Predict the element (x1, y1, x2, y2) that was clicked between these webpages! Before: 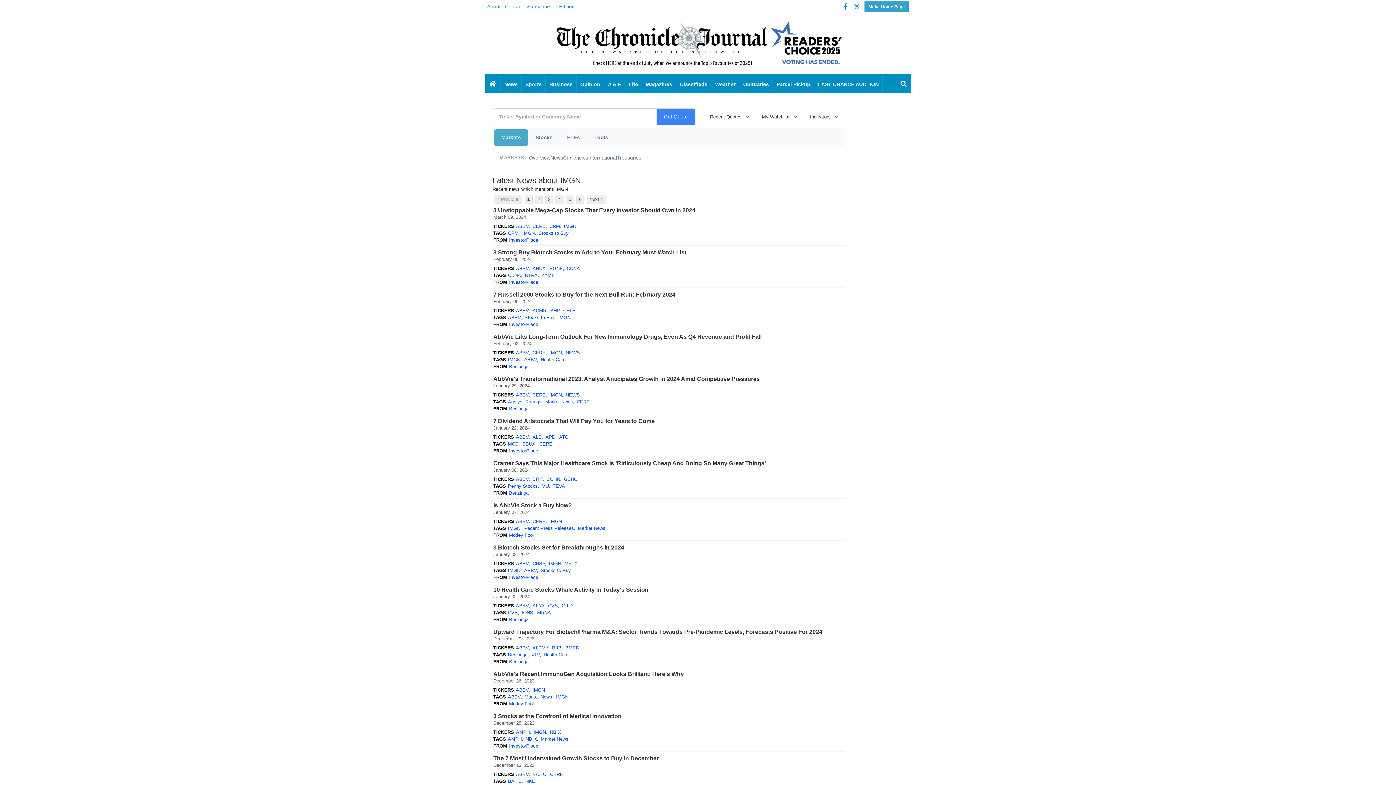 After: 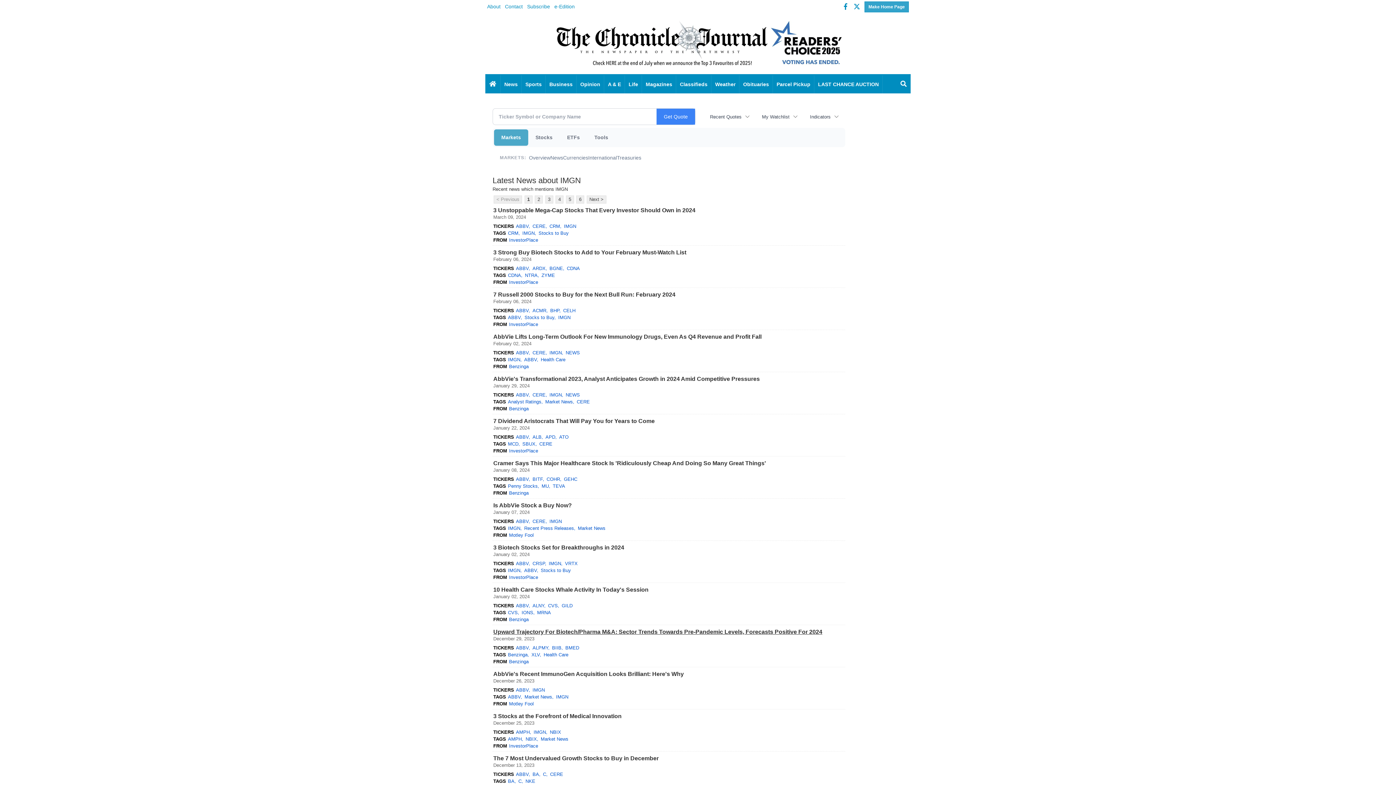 Action: label: Upward Trajectory For Biotech/Pharma M&A: Sector Trends Towards Pre-Pandemic Levels, Forecasts Positive For 2024 bbox: (493, 629, 822, 635)